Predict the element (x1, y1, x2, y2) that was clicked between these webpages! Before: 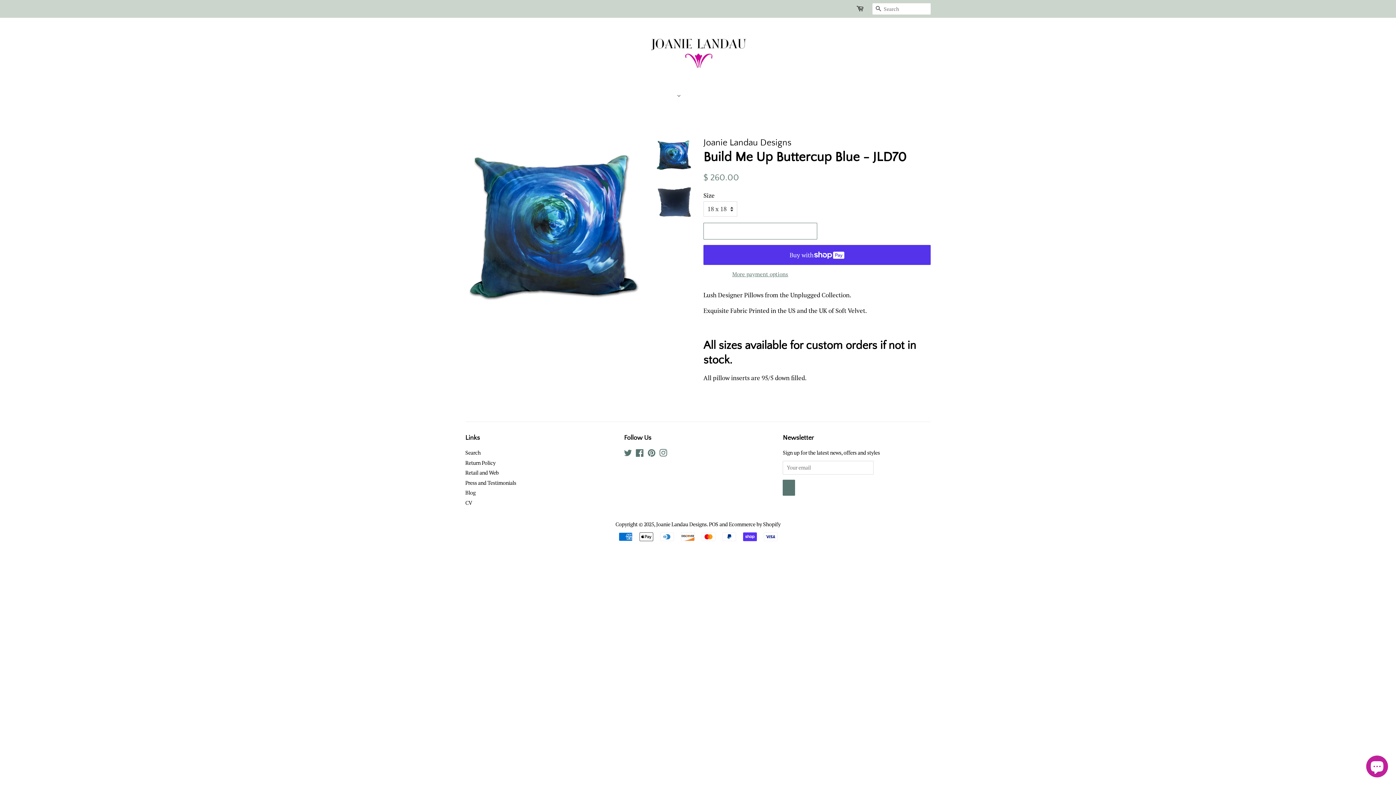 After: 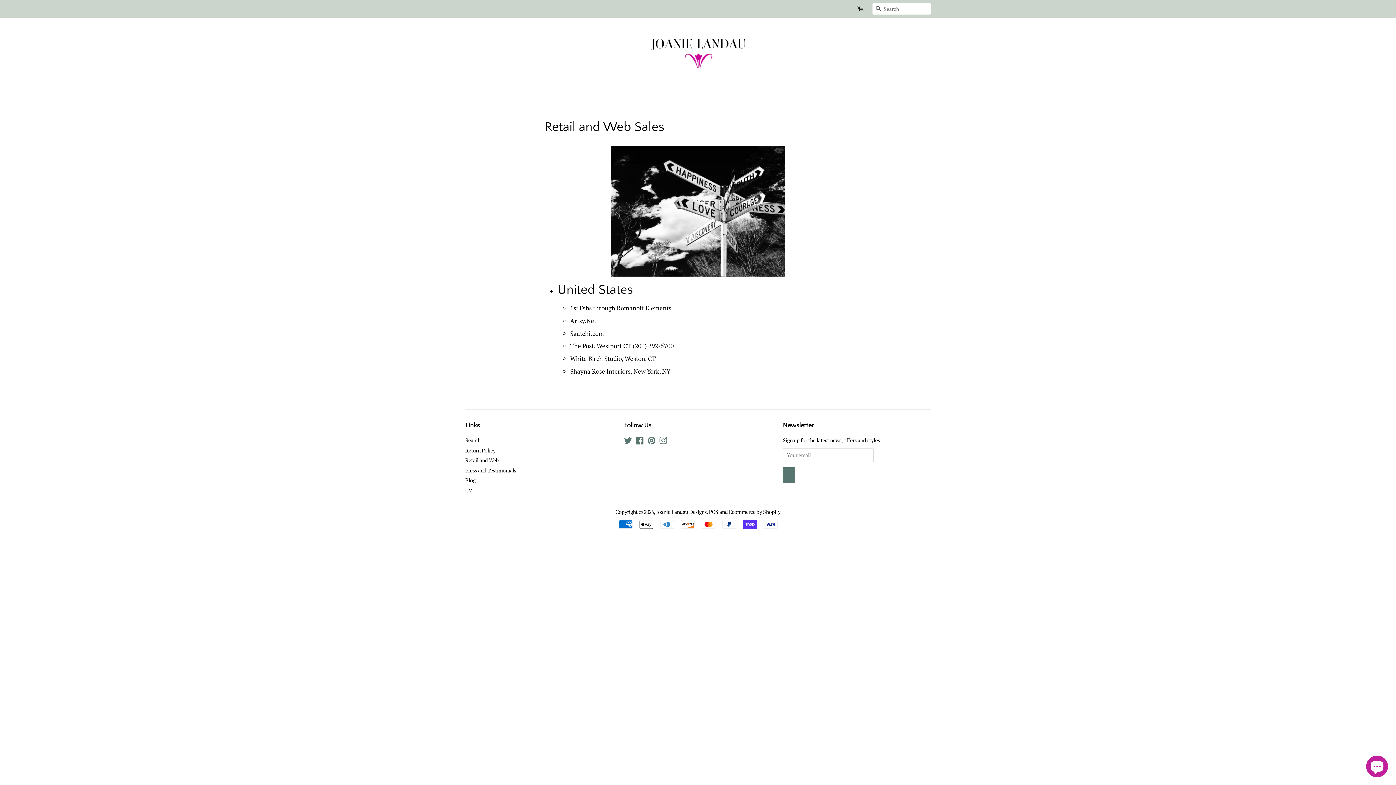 Action: bbox: (465, 469, 498, 476) label: Retail and Web